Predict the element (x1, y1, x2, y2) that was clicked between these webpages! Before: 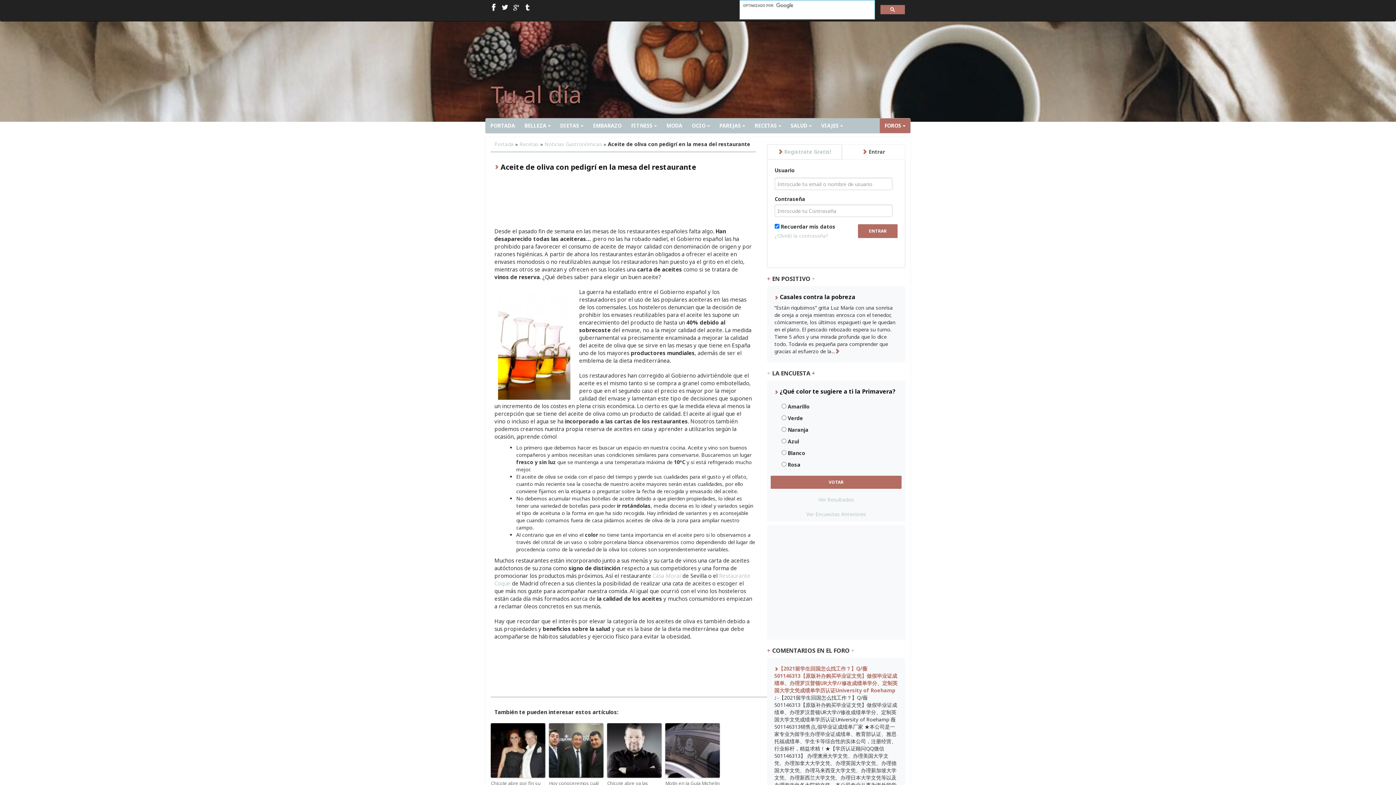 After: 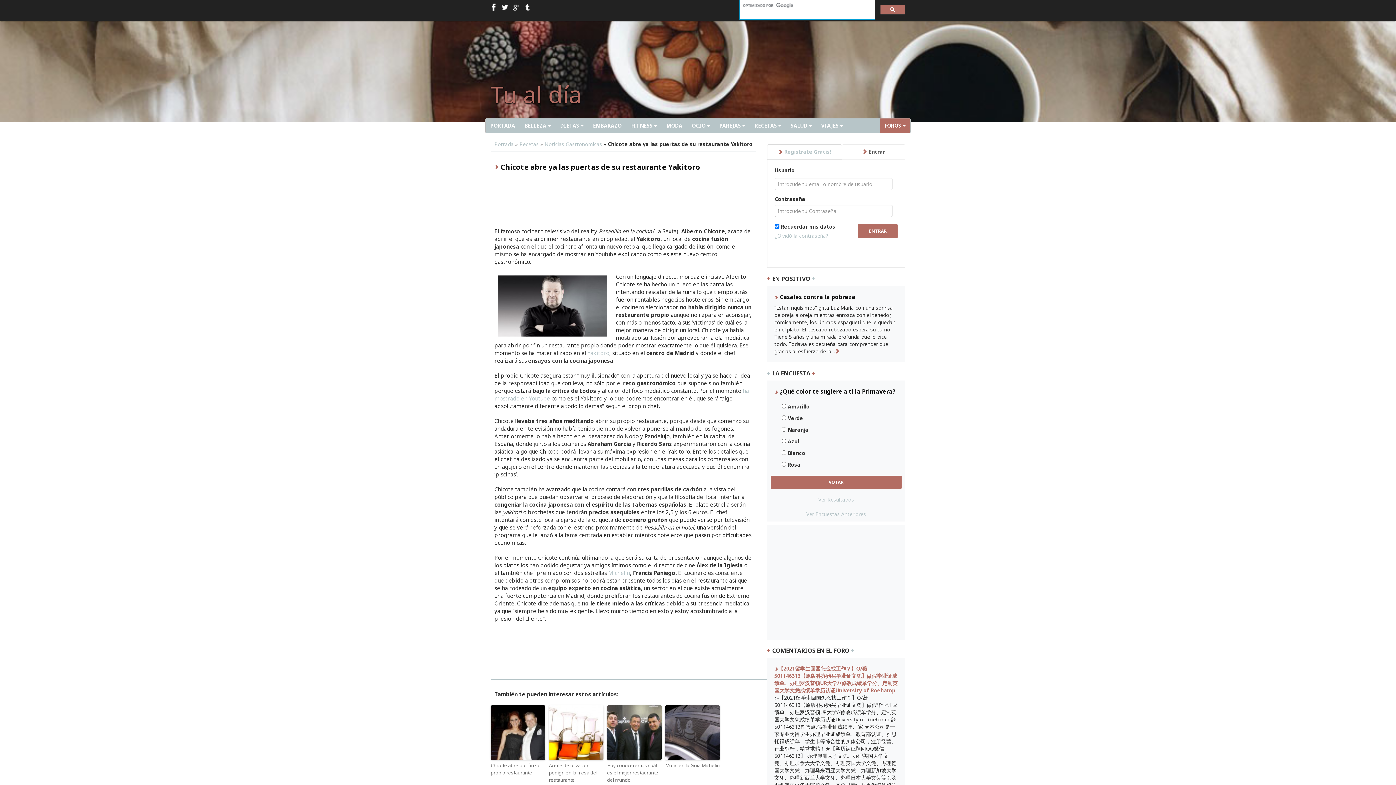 Action: bbox: (607, 723, 661, 778)